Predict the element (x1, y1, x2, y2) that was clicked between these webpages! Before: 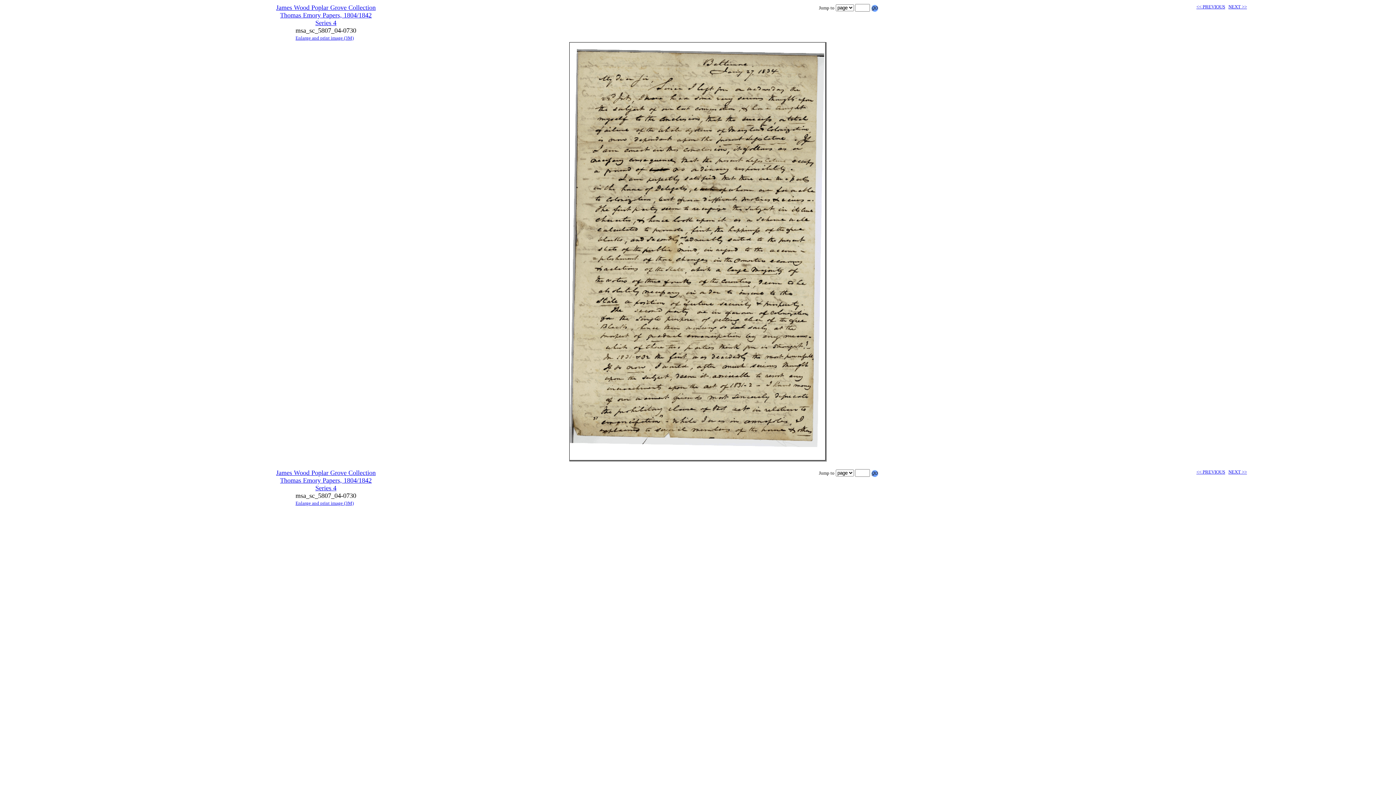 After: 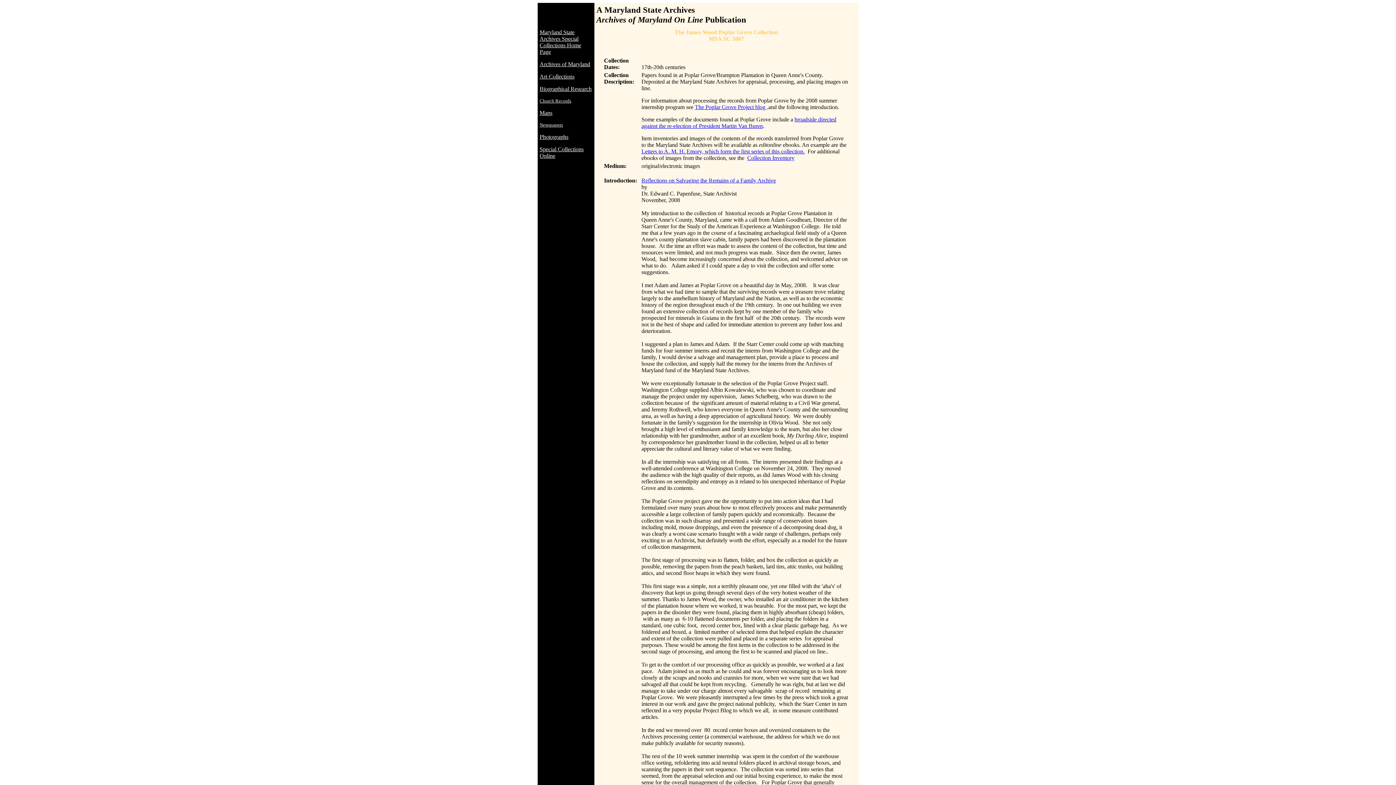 Action: bbox: (276, 4, 375, 26) label: James Wood Poplar Grove Collection
Thomas Emory Papers, 1804/1842
Series 4